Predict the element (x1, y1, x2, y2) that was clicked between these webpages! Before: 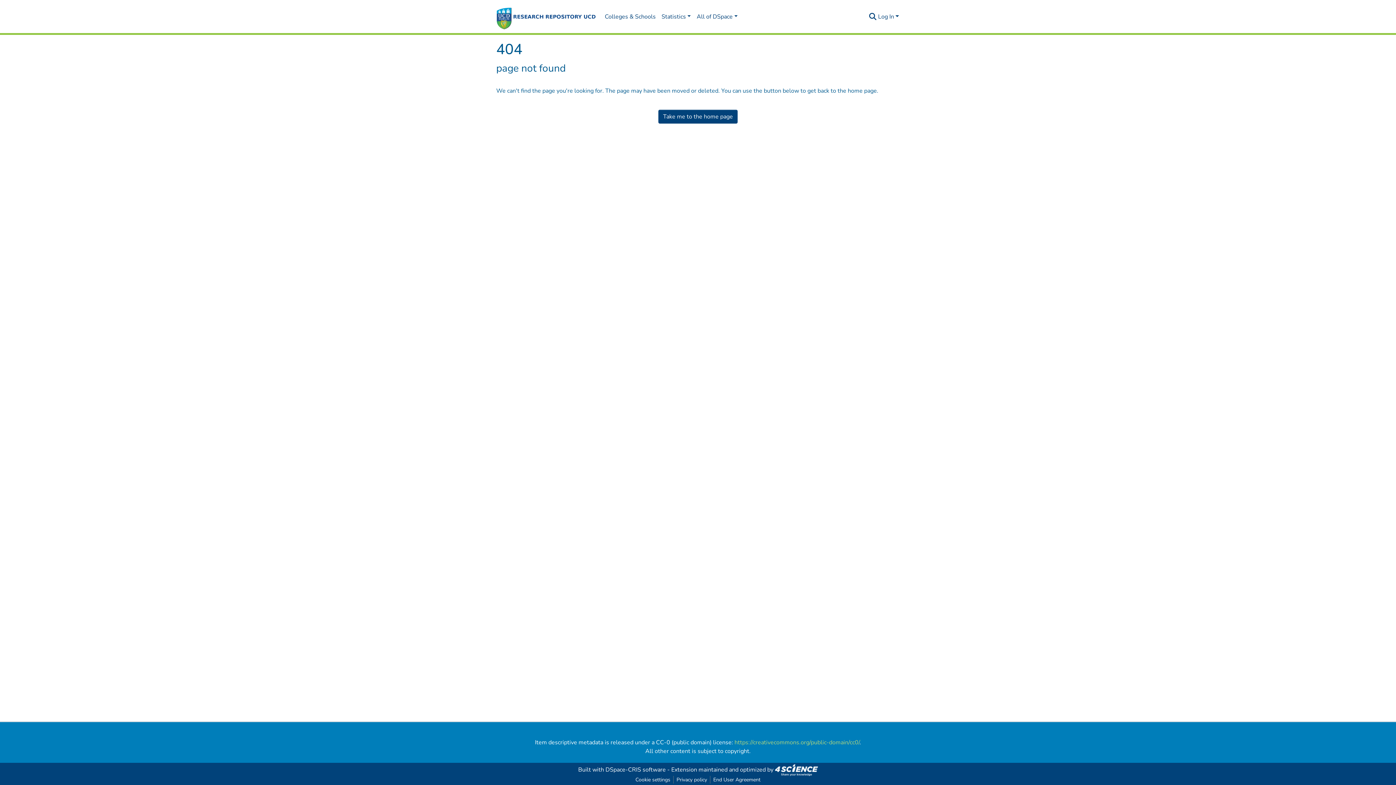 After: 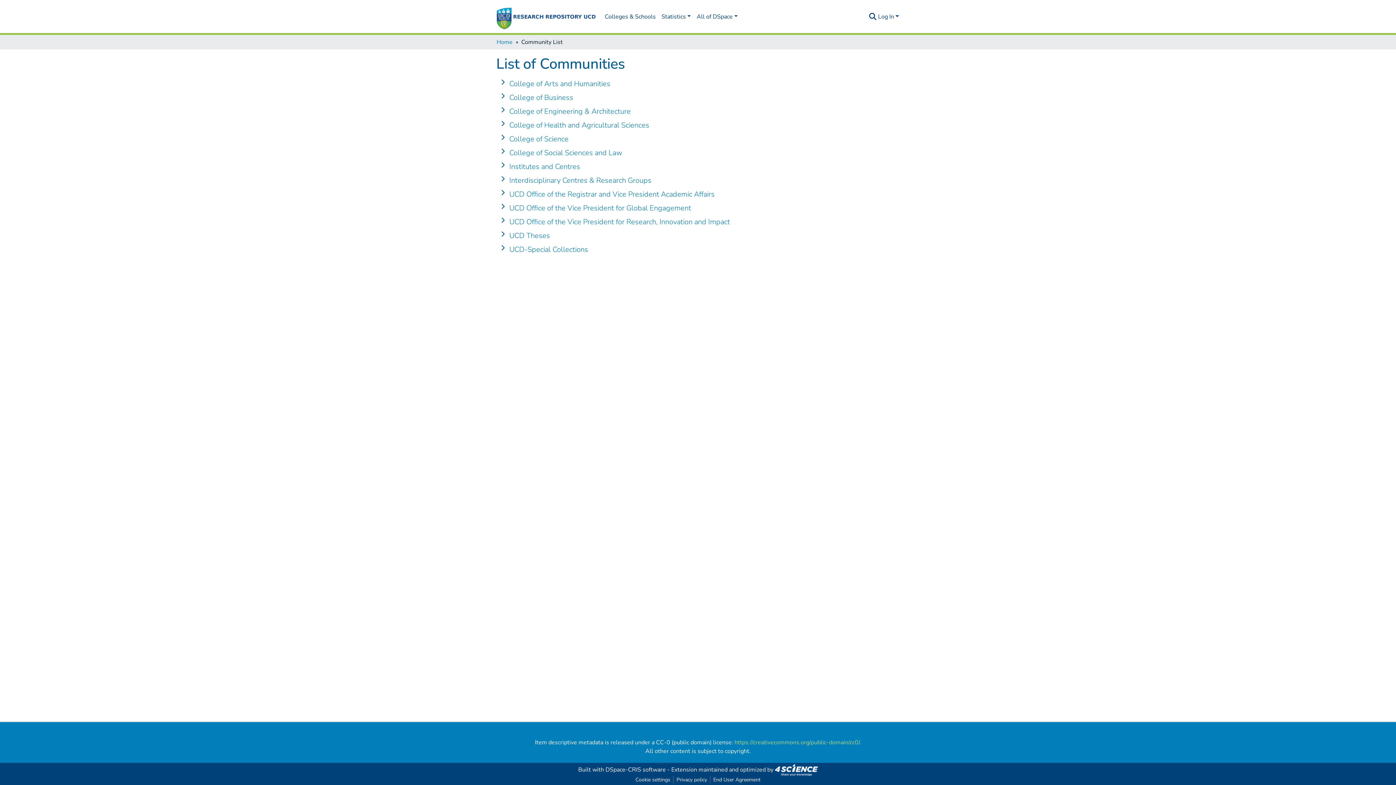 Action: bbox: (602, 9, 658, 24) label: Colleges & Schools